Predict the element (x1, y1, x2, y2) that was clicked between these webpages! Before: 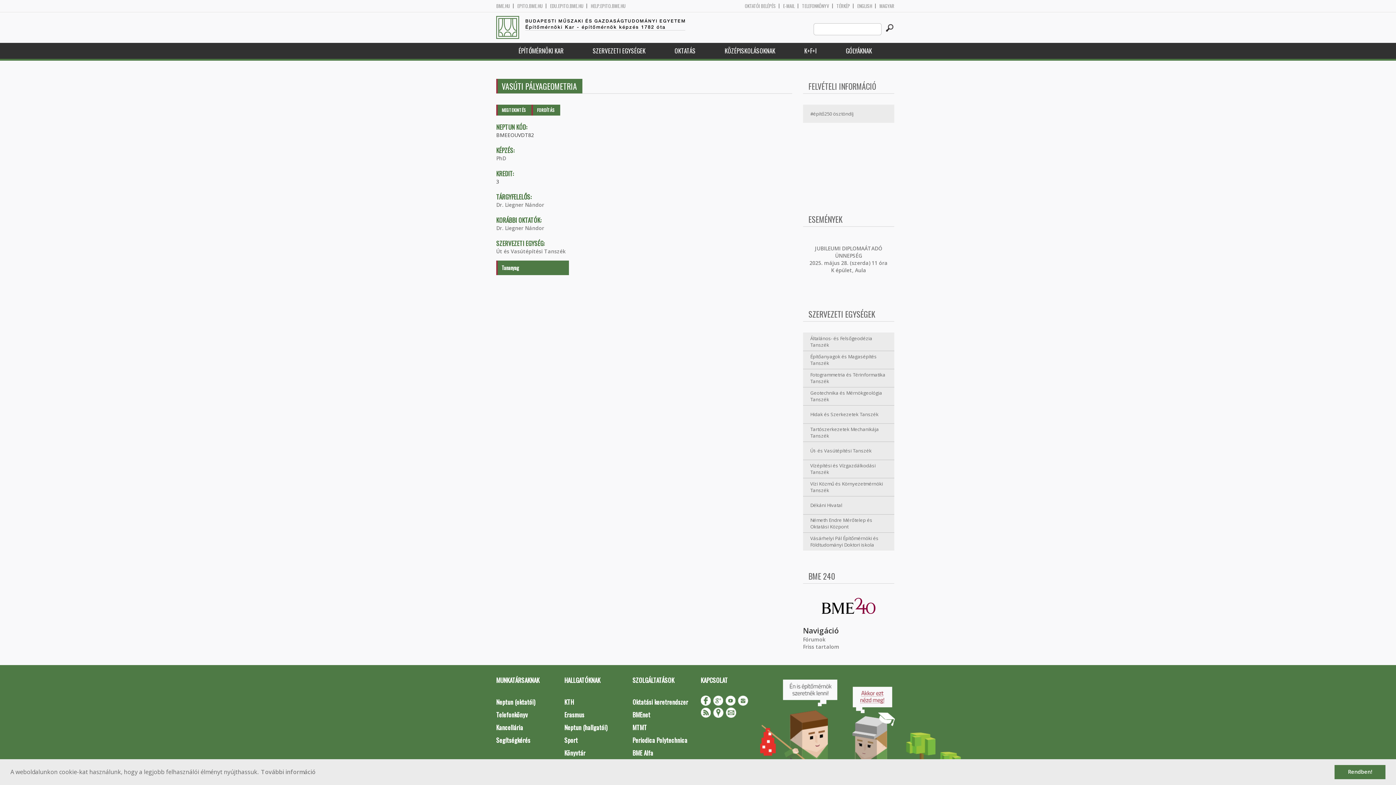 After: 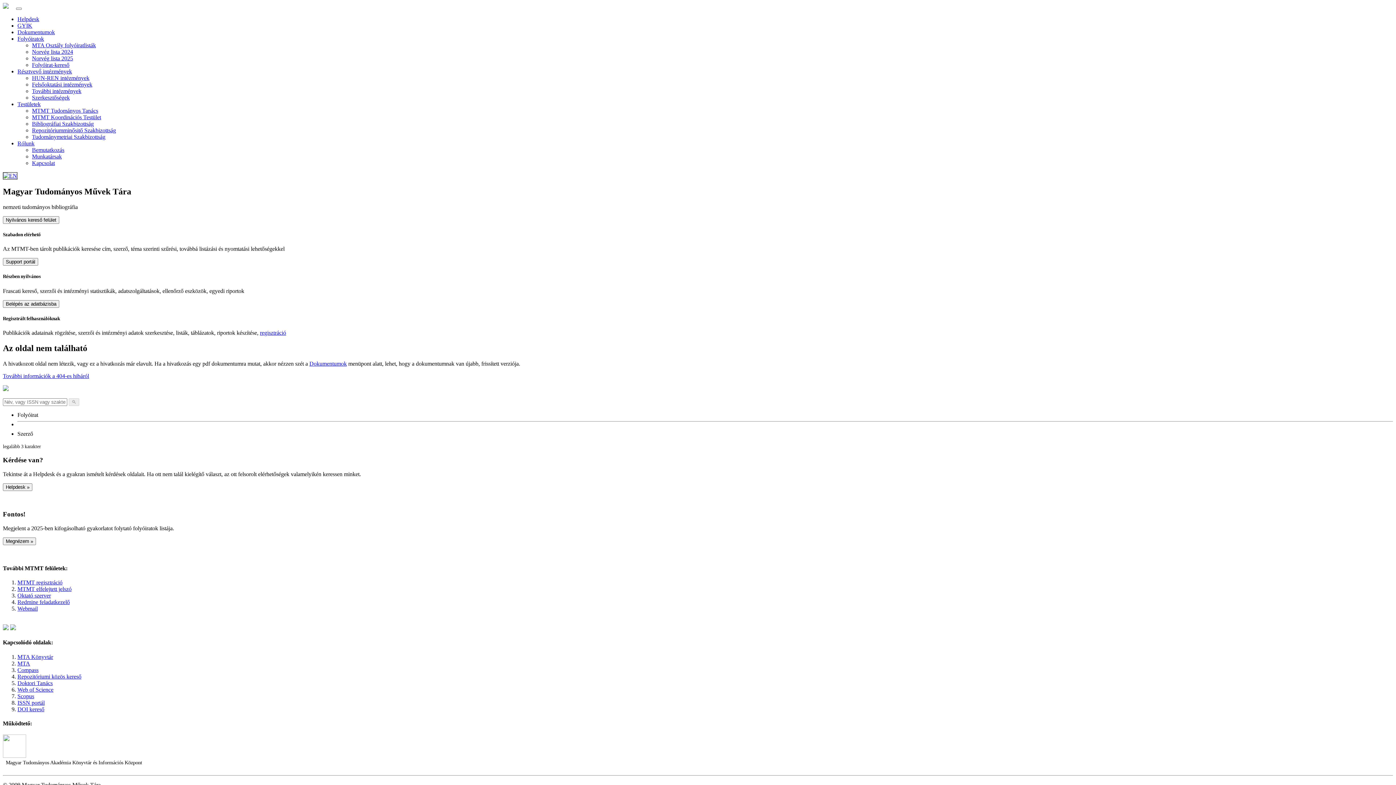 Action: label: MTMT bbox: (627, 721, 695, 734)